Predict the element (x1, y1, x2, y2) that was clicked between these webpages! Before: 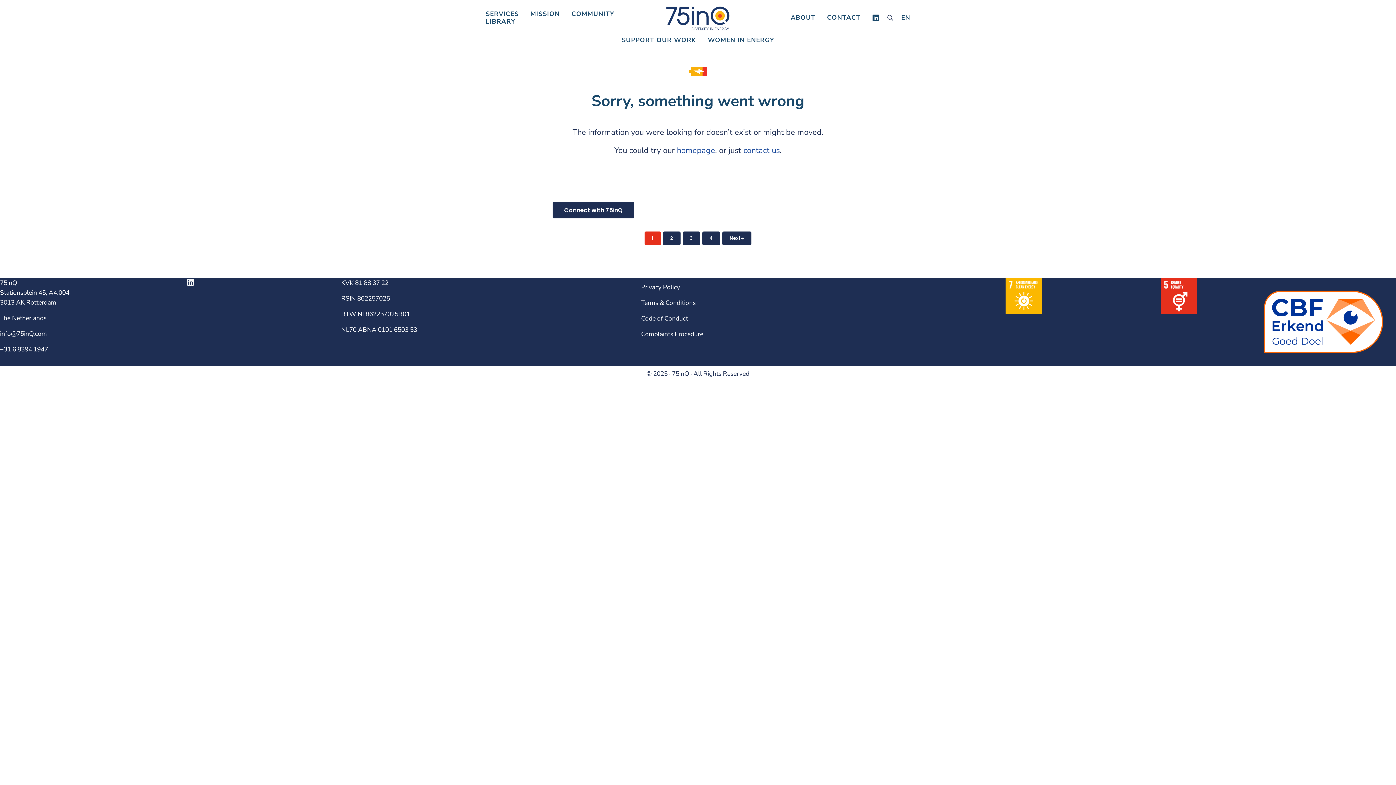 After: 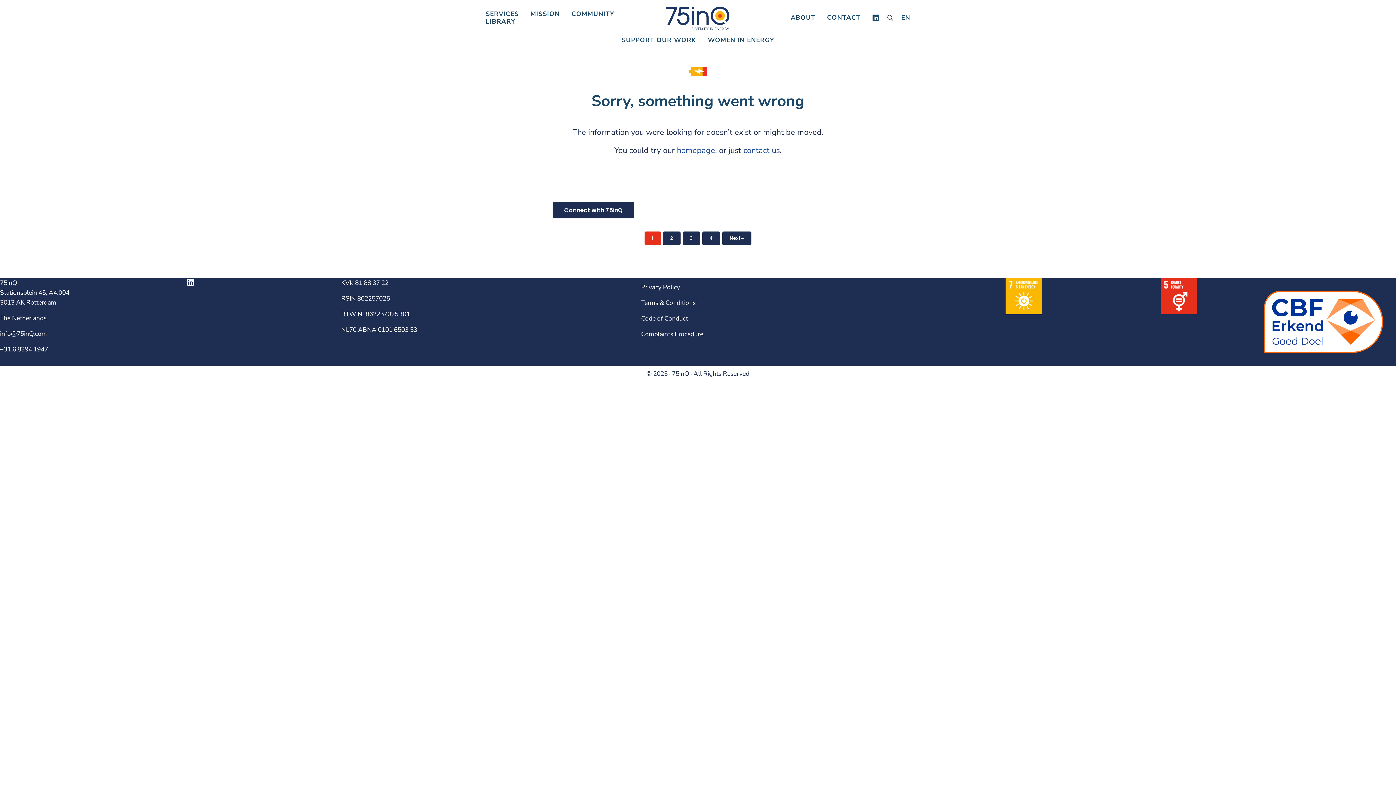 Action: bbox: (702, 231, 720, 245) label: Page
4